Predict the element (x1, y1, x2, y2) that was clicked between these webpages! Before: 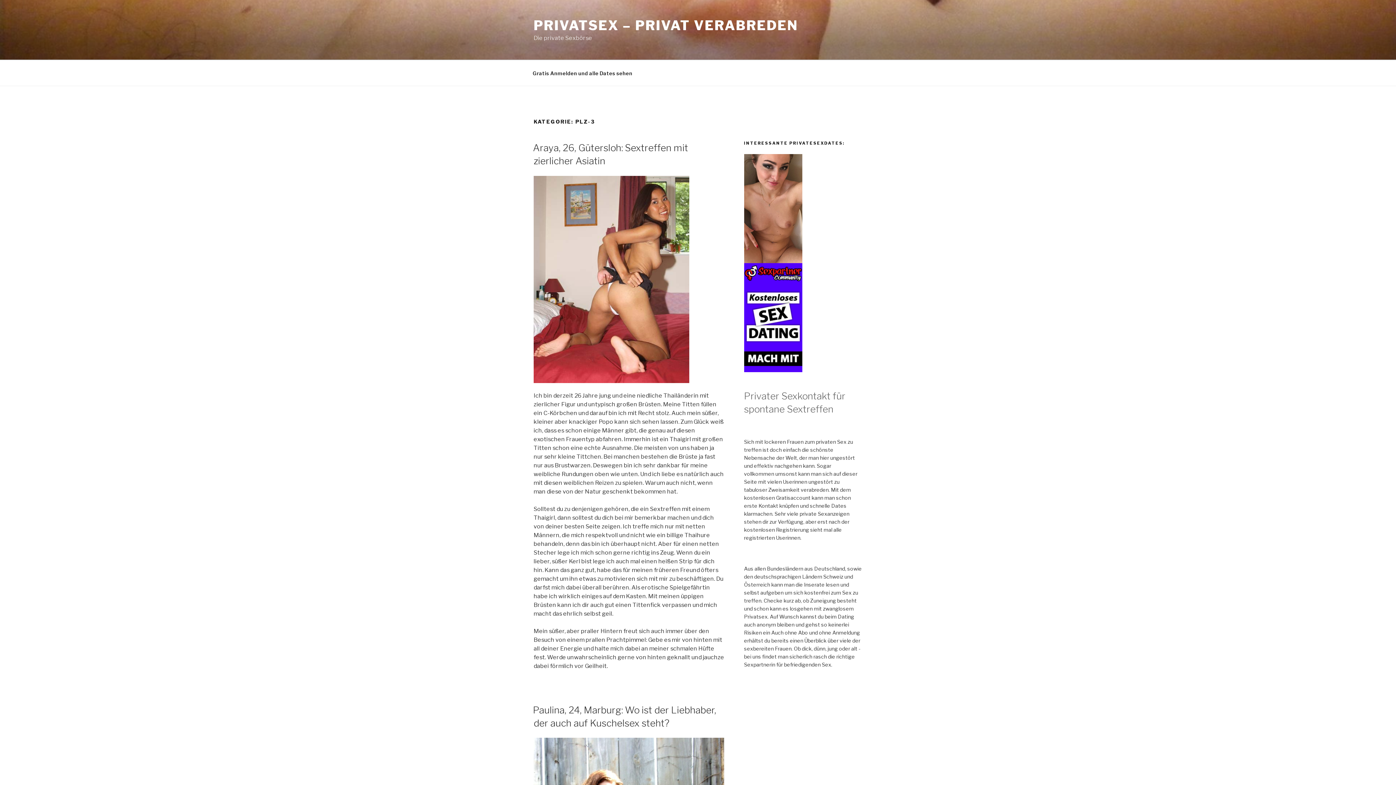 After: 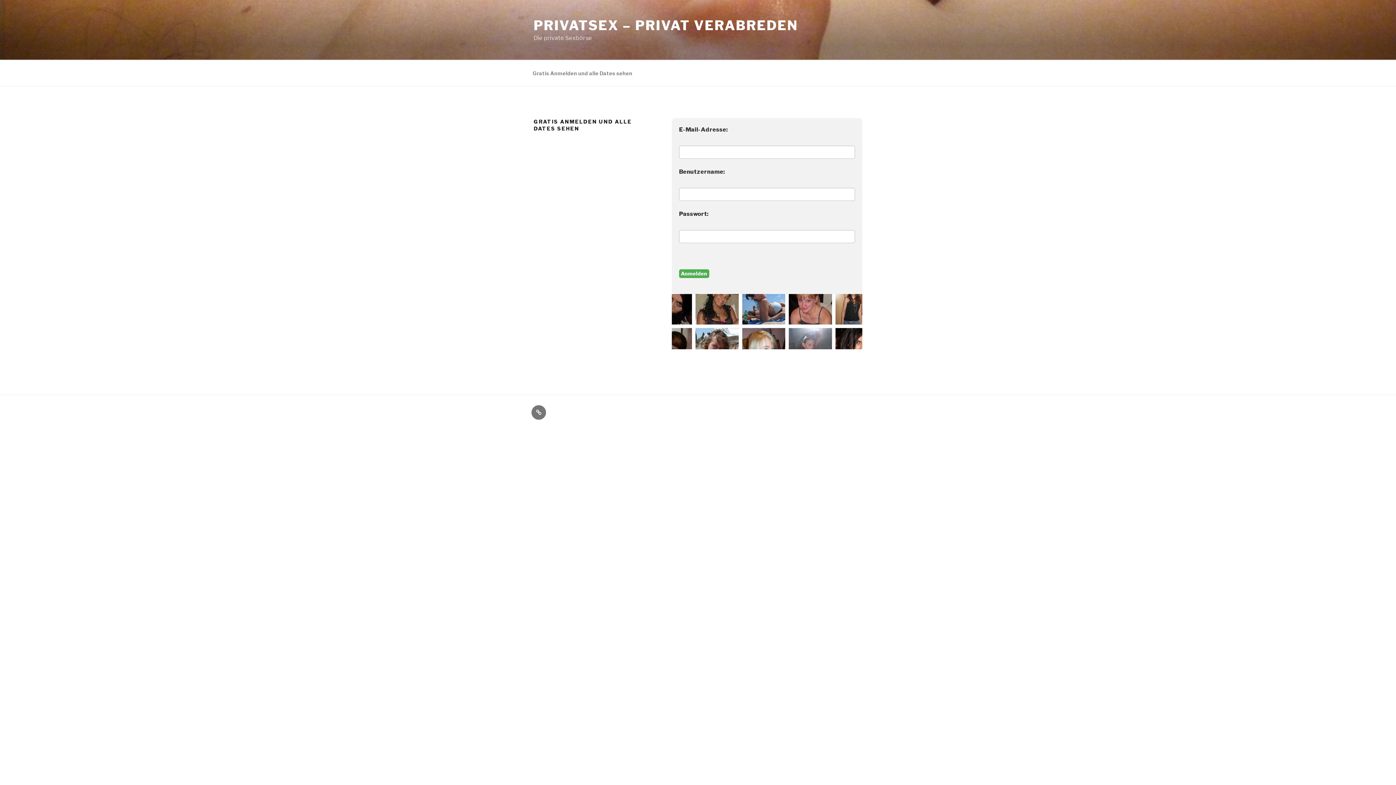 Action: label: Gratis Anmelden und alle Dates sehen bbox: (526, 64, 638, 82)